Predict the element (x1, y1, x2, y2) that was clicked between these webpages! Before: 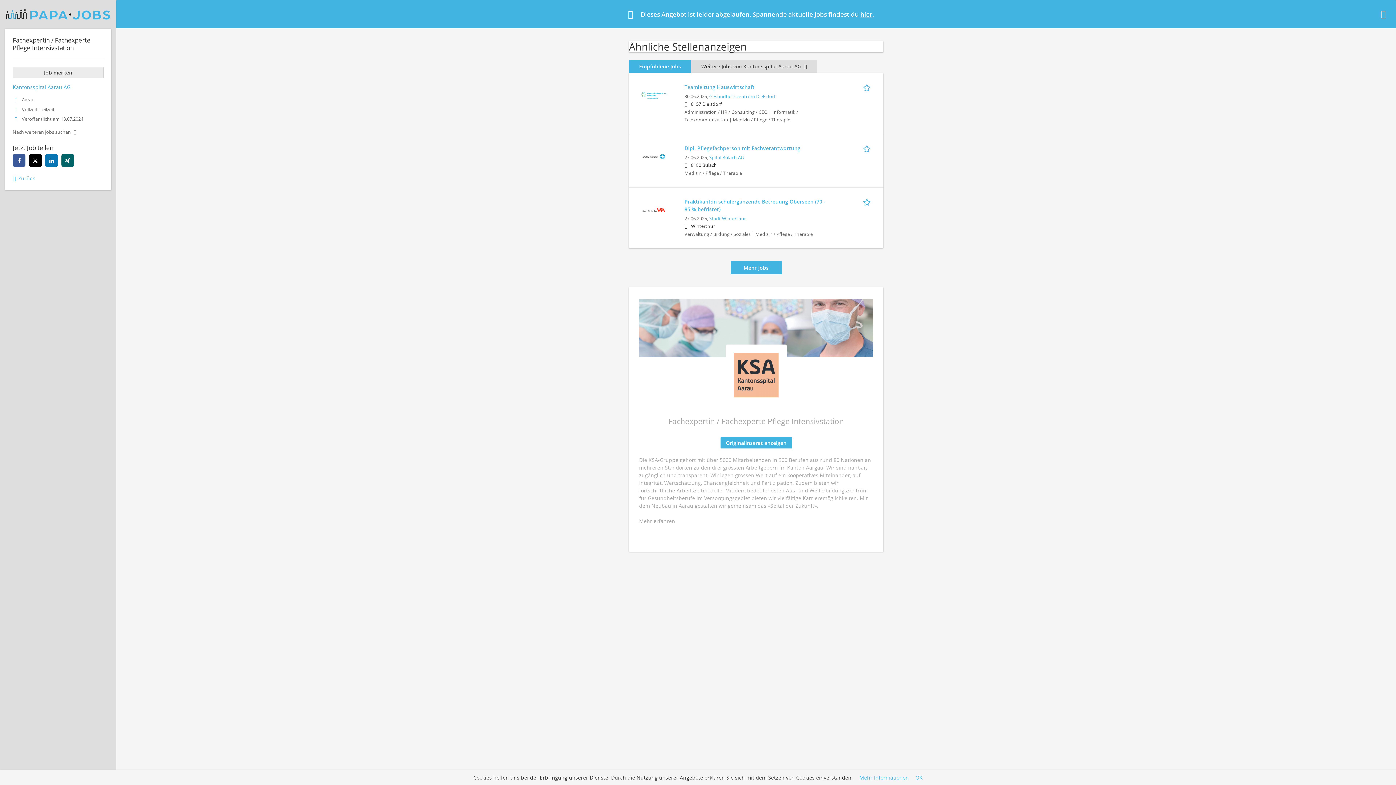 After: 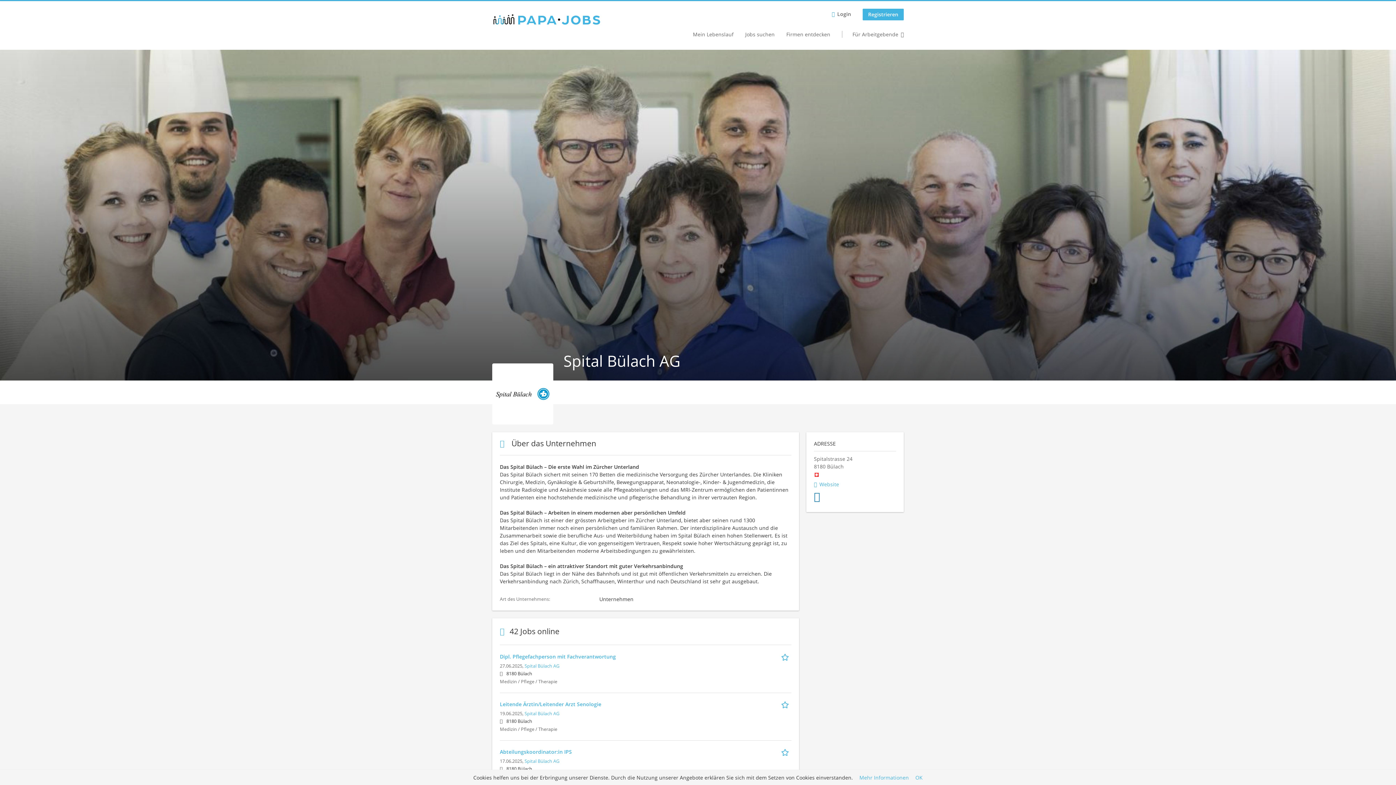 Action: label: Spital Bülach AG bbox: (709, 154, 744, 160)